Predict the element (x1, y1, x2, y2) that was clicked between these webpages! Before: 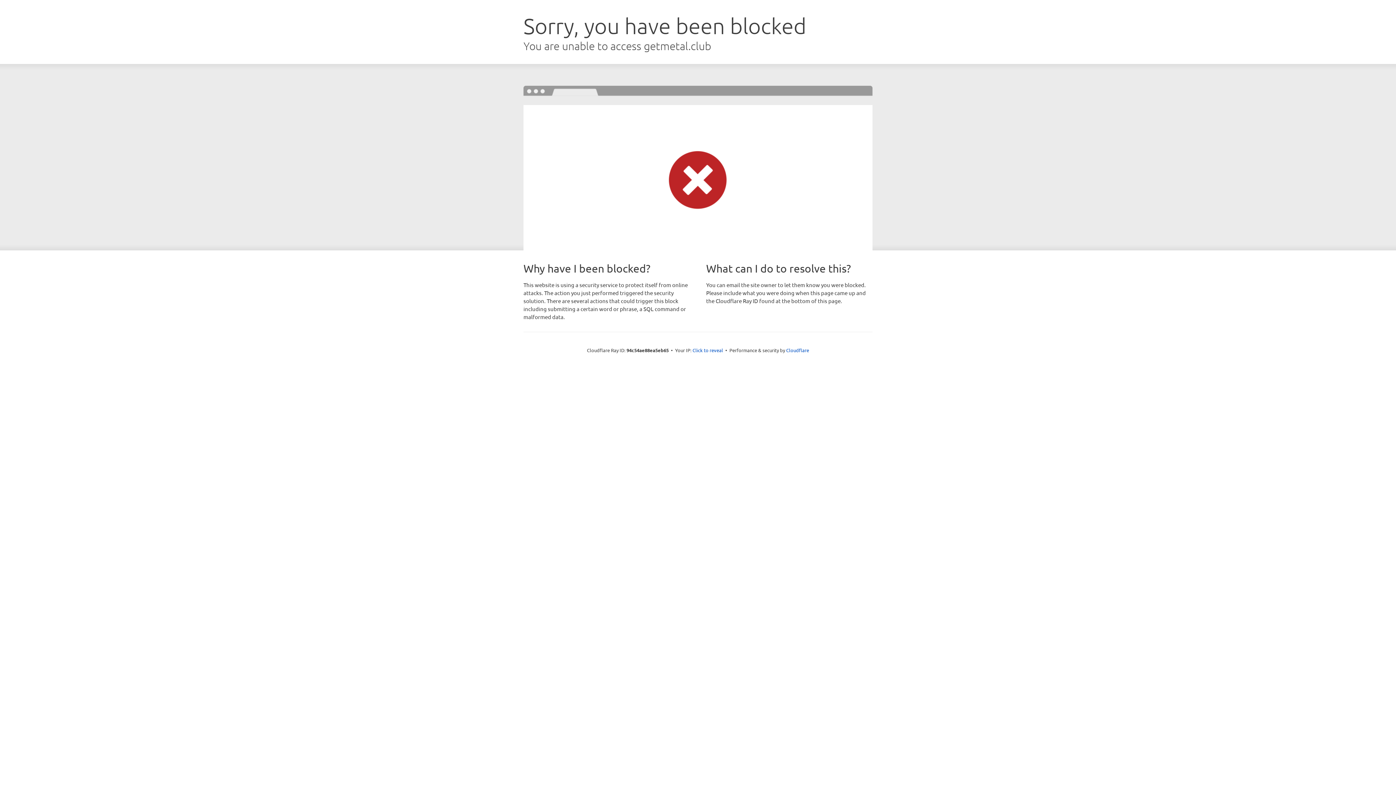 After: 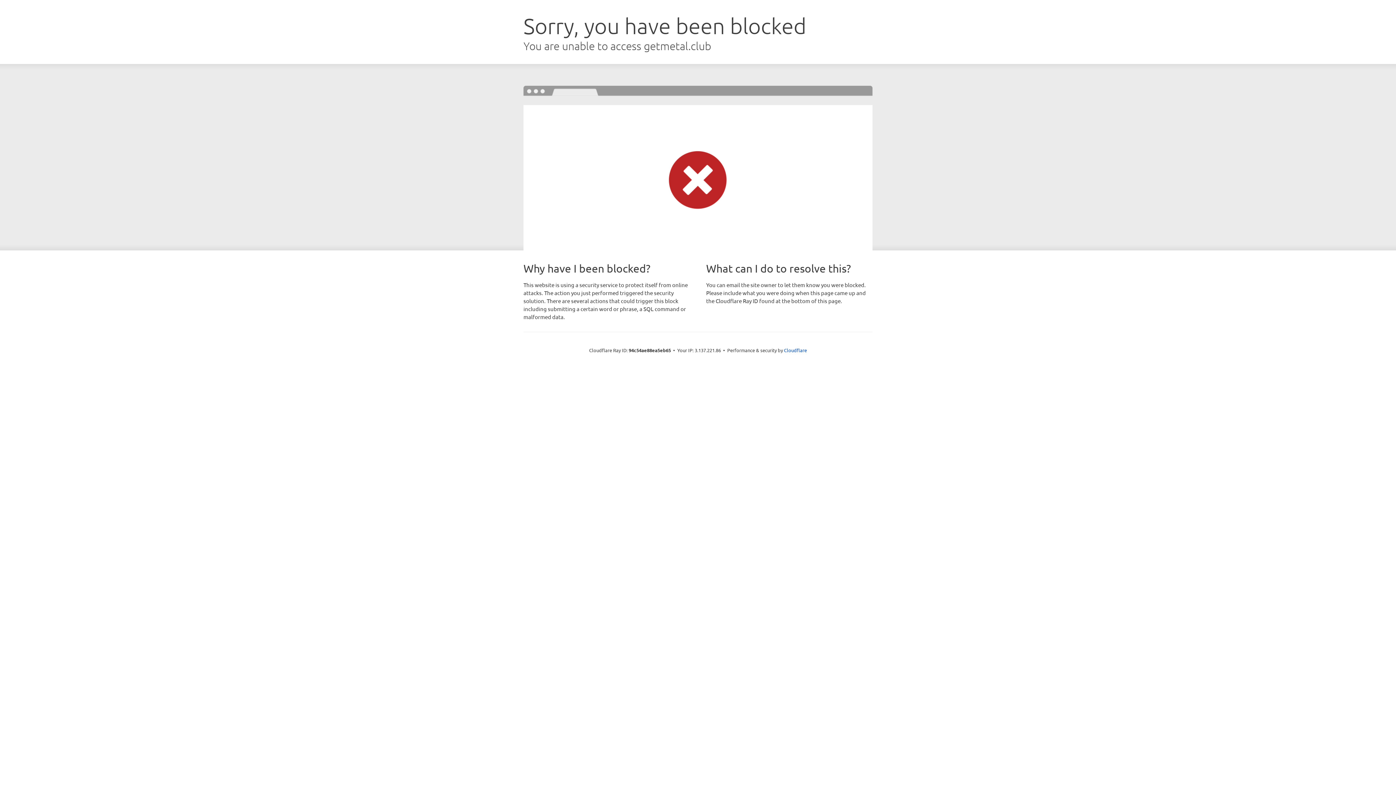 Action: label: Click to reveal bbox: (692, 346, 723, 353)